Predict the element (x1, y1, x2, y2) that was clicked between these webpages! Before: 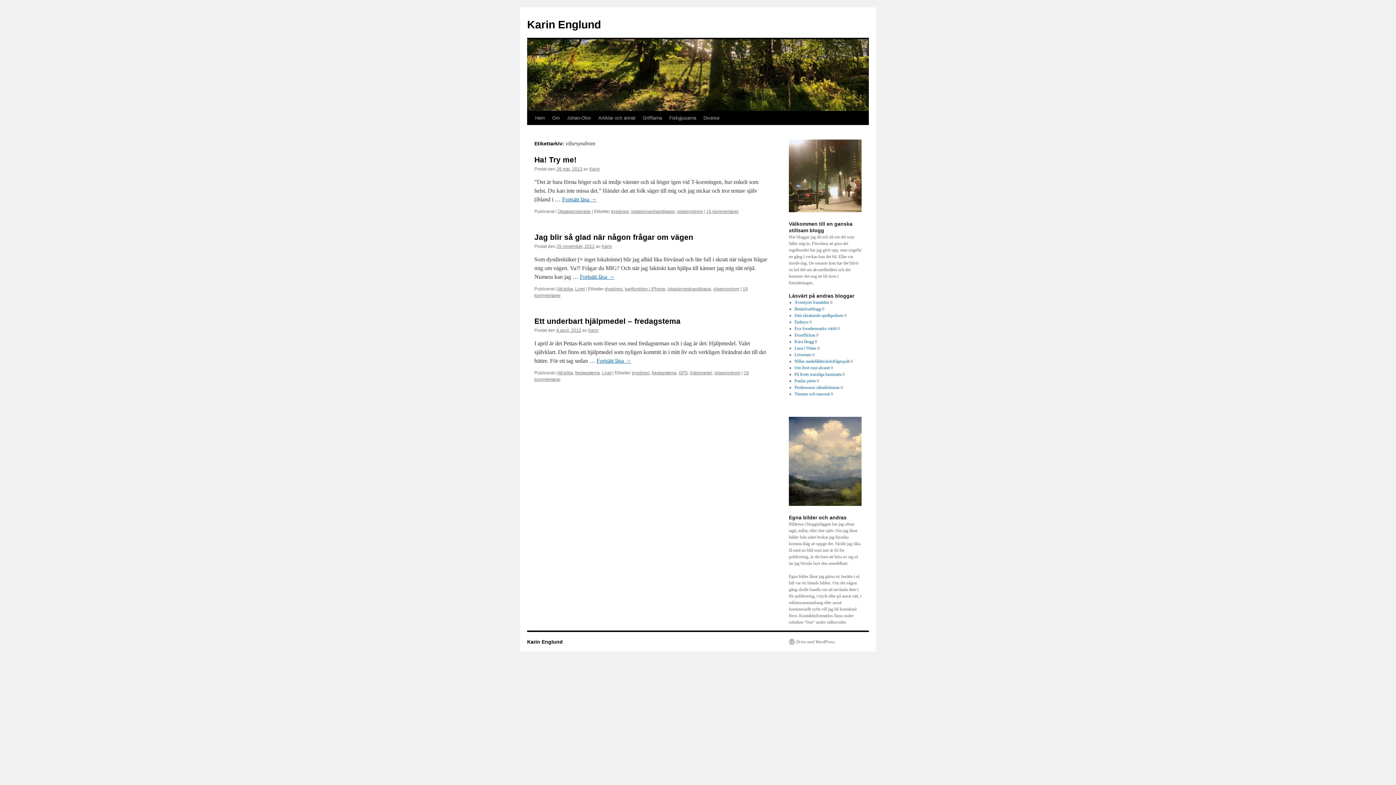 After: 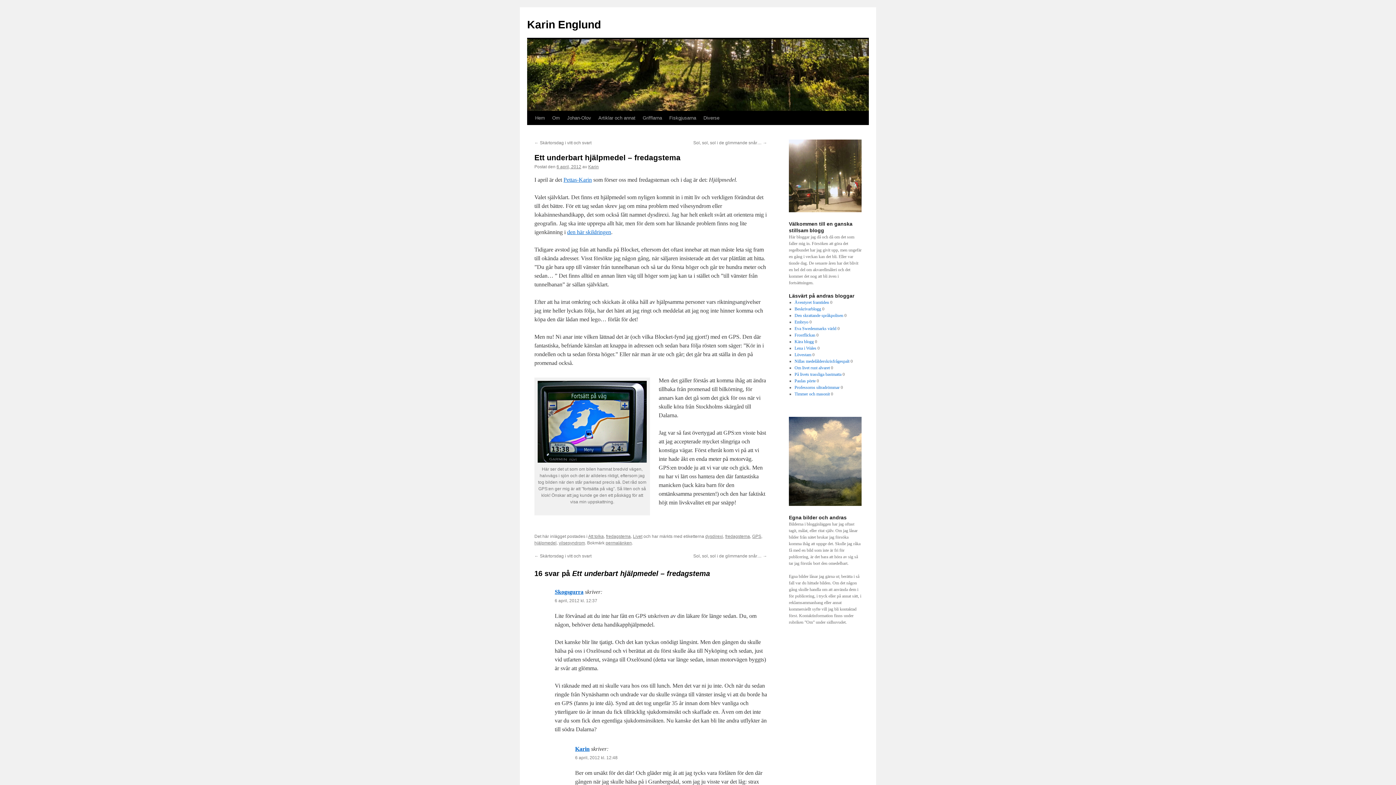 Action: label: 6 april, 2012 bbox: (556, 328, 581, 333)